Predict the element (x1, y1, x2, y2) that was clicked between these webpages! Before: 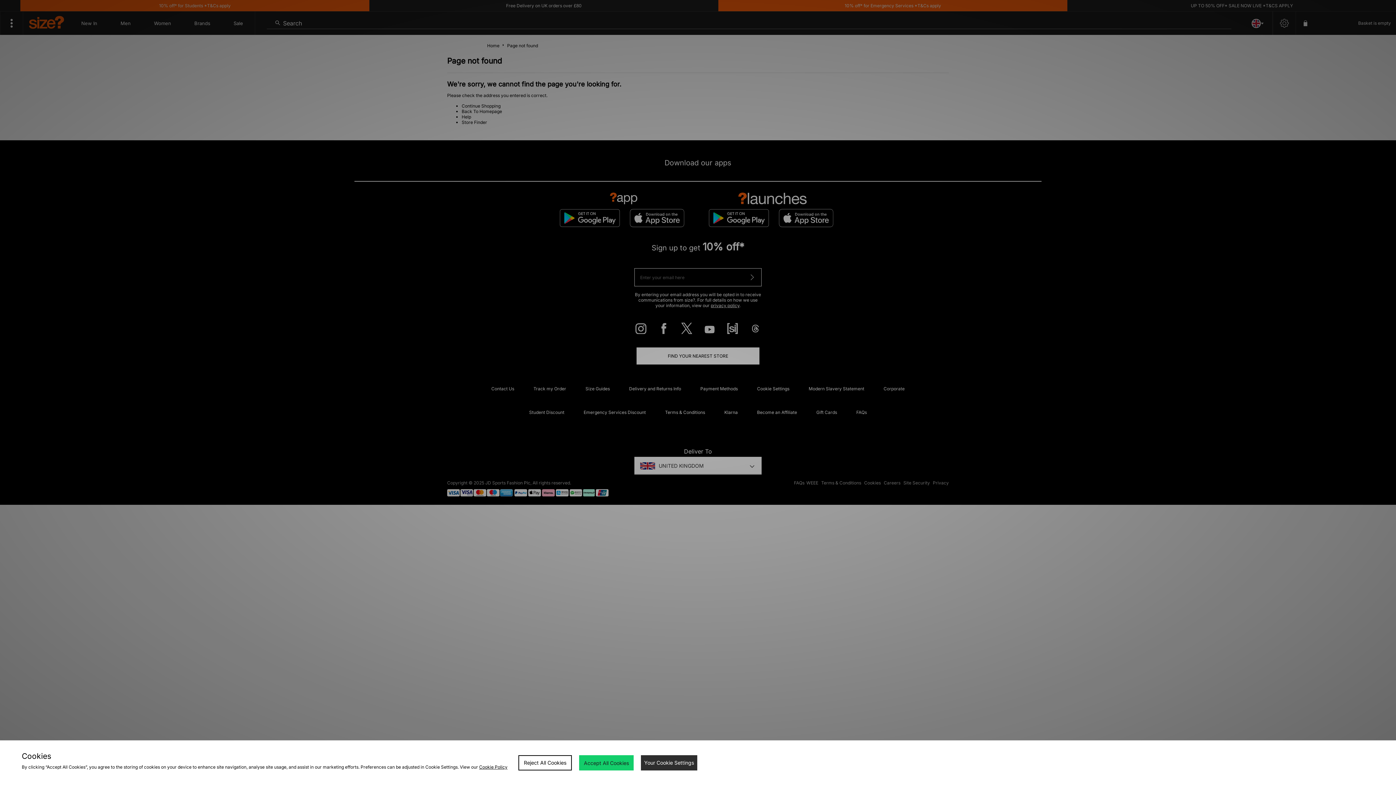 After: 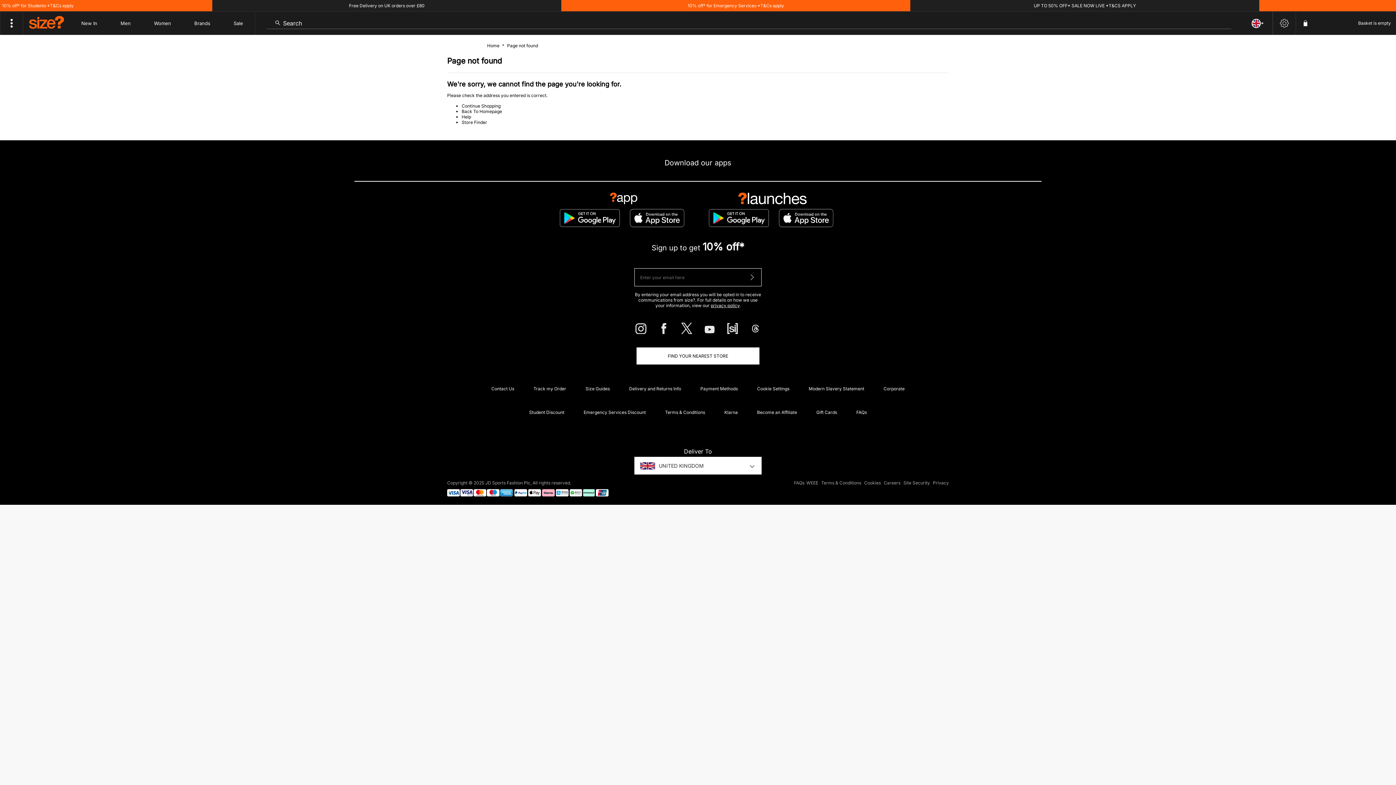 Action: bbox: (518, 755, 572, 770) label: Reject All Cookies